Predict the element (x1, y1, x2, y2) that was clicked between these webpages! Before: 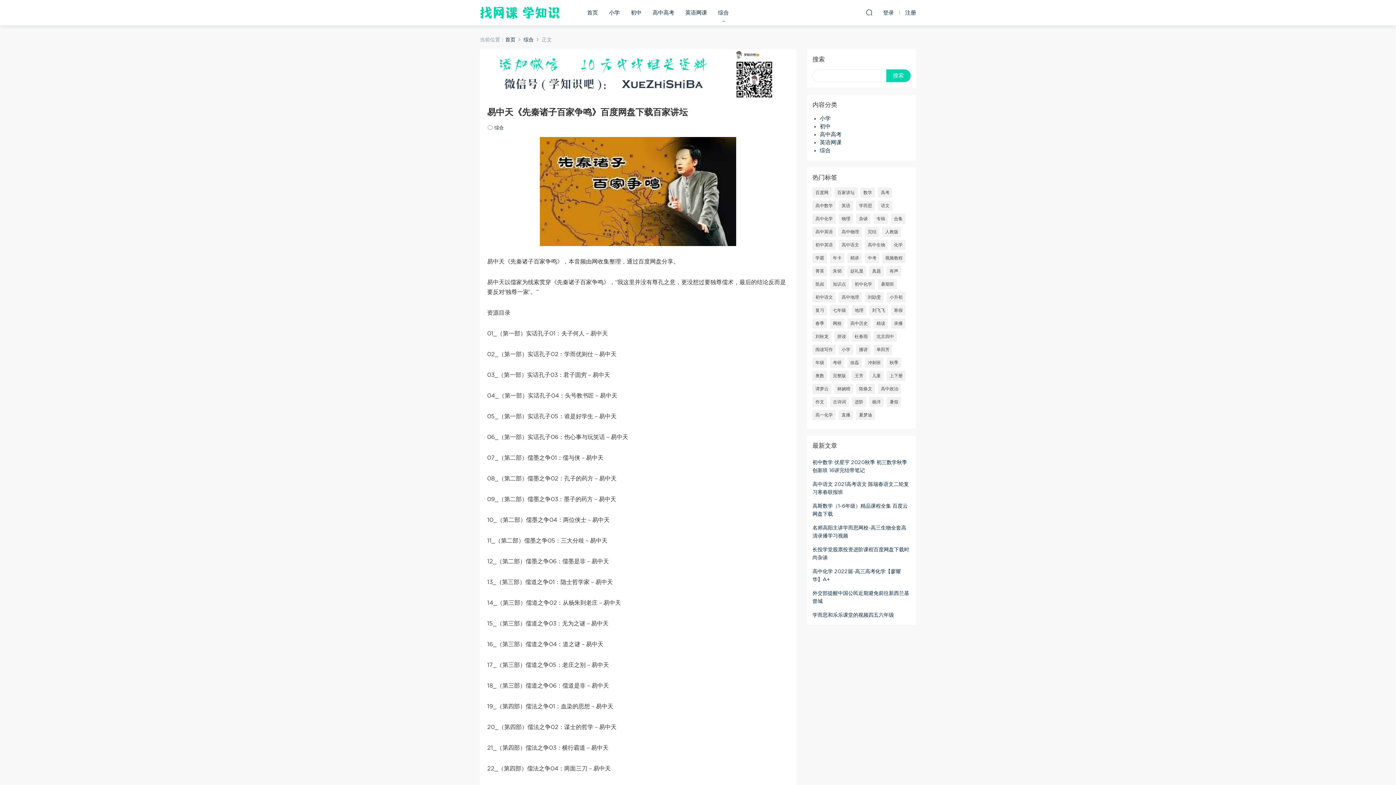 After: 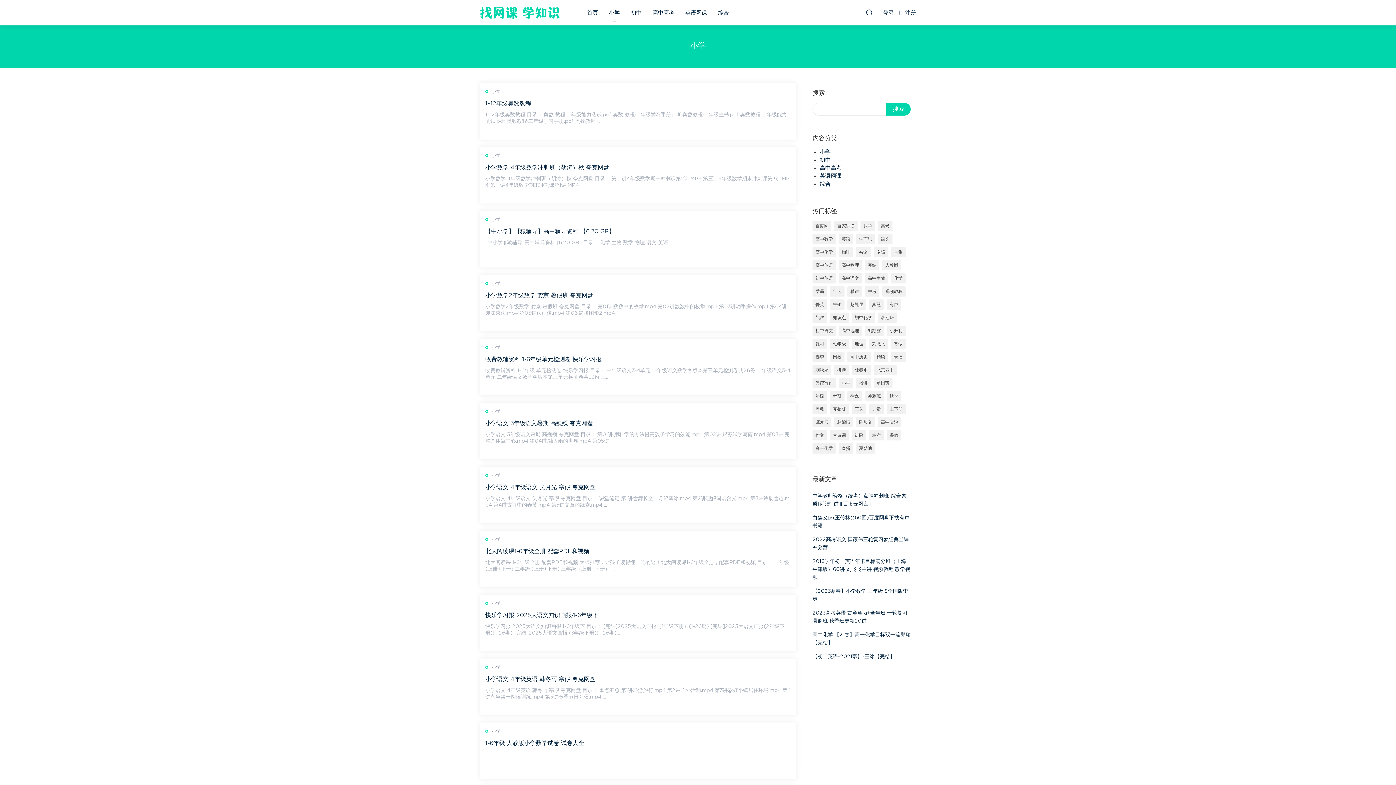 Action: label: 小学 bbox: (603, 0, 625, 25)